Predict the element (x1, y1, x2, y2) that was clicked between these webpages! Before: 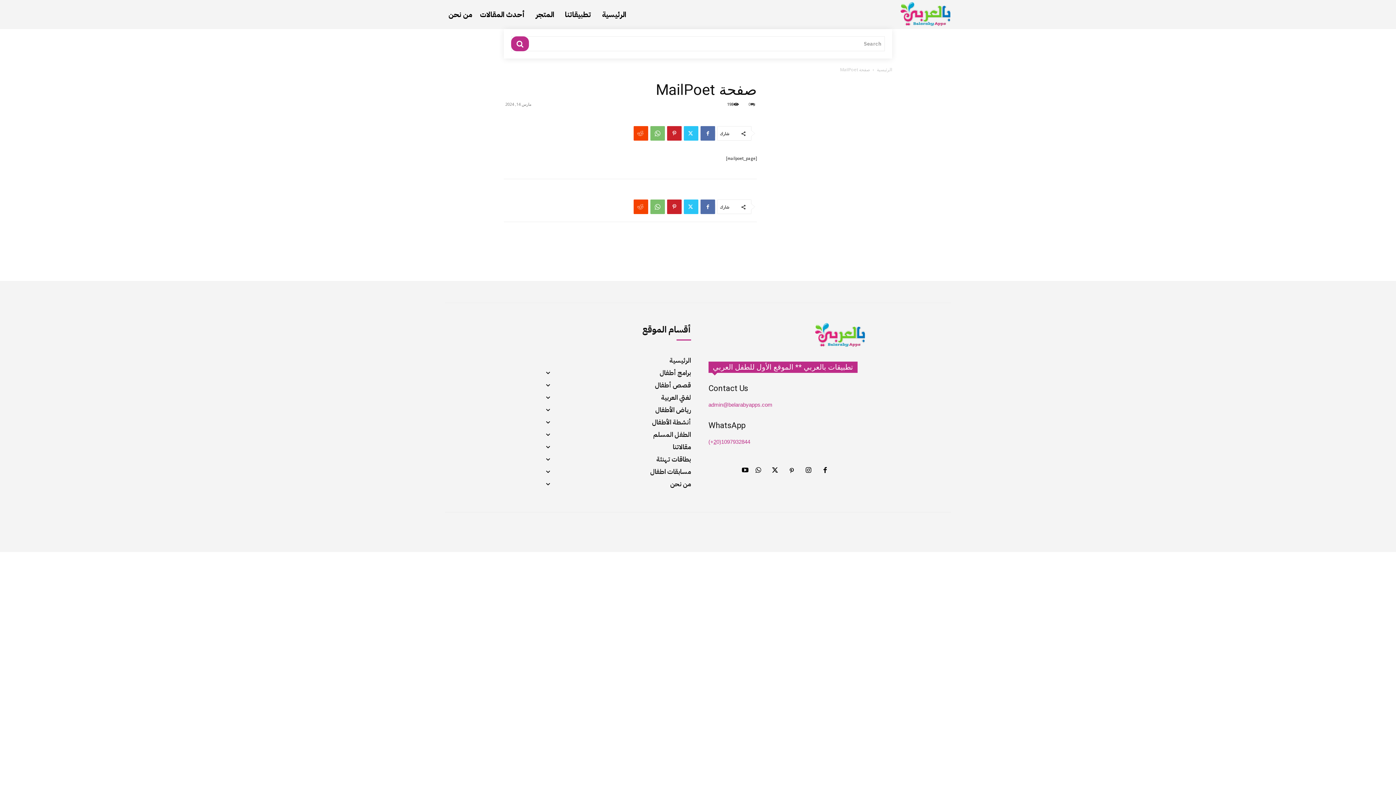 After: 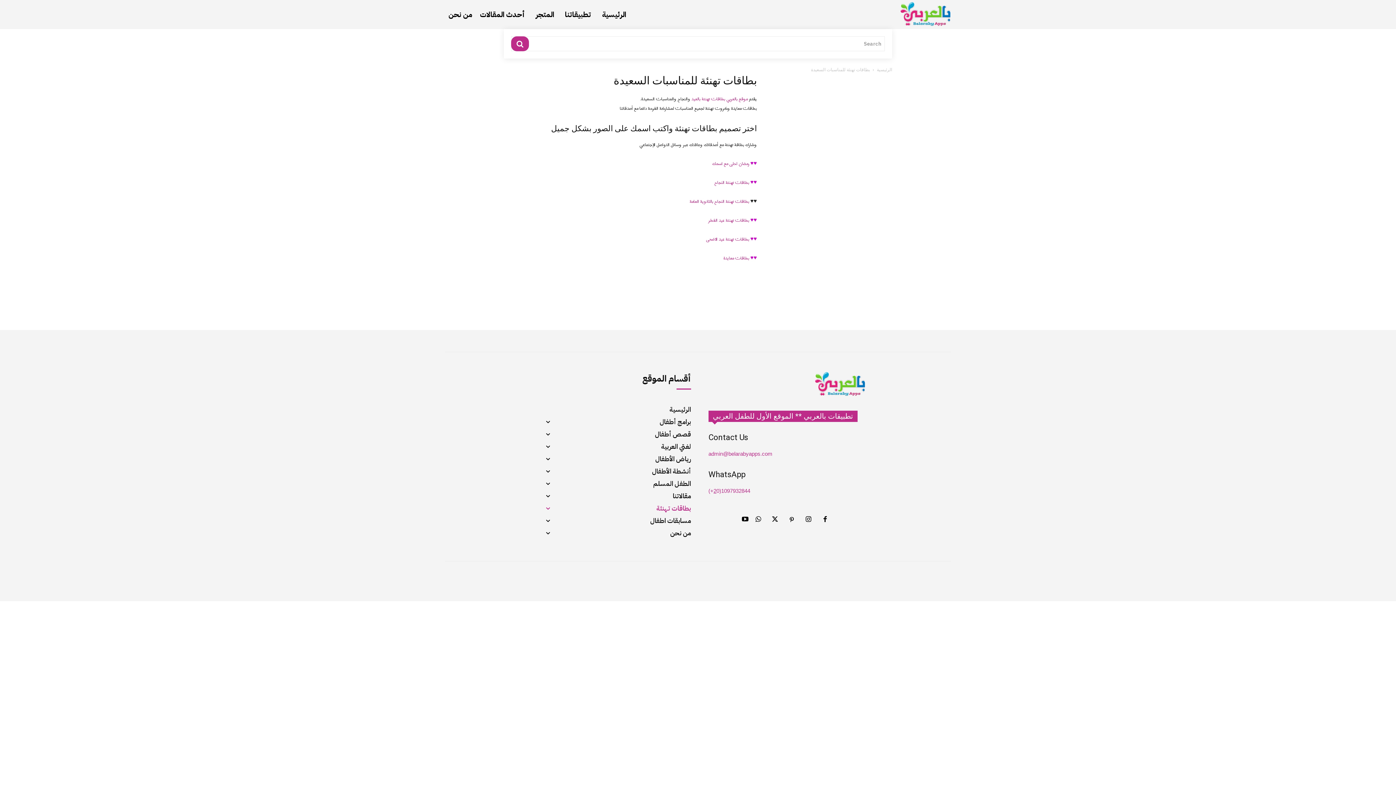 Action: bbox: (538, 454, 691, 465) label: بطاقات تهنئة